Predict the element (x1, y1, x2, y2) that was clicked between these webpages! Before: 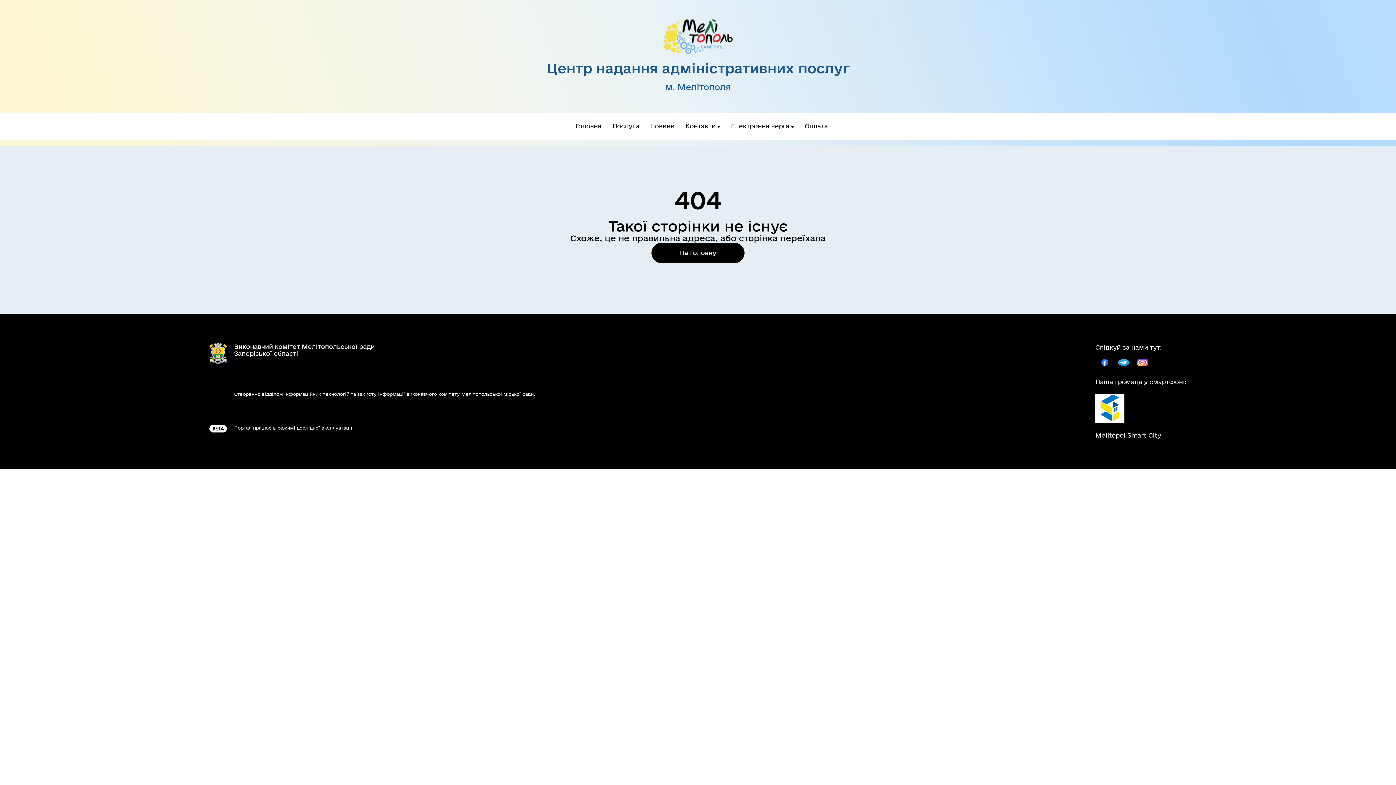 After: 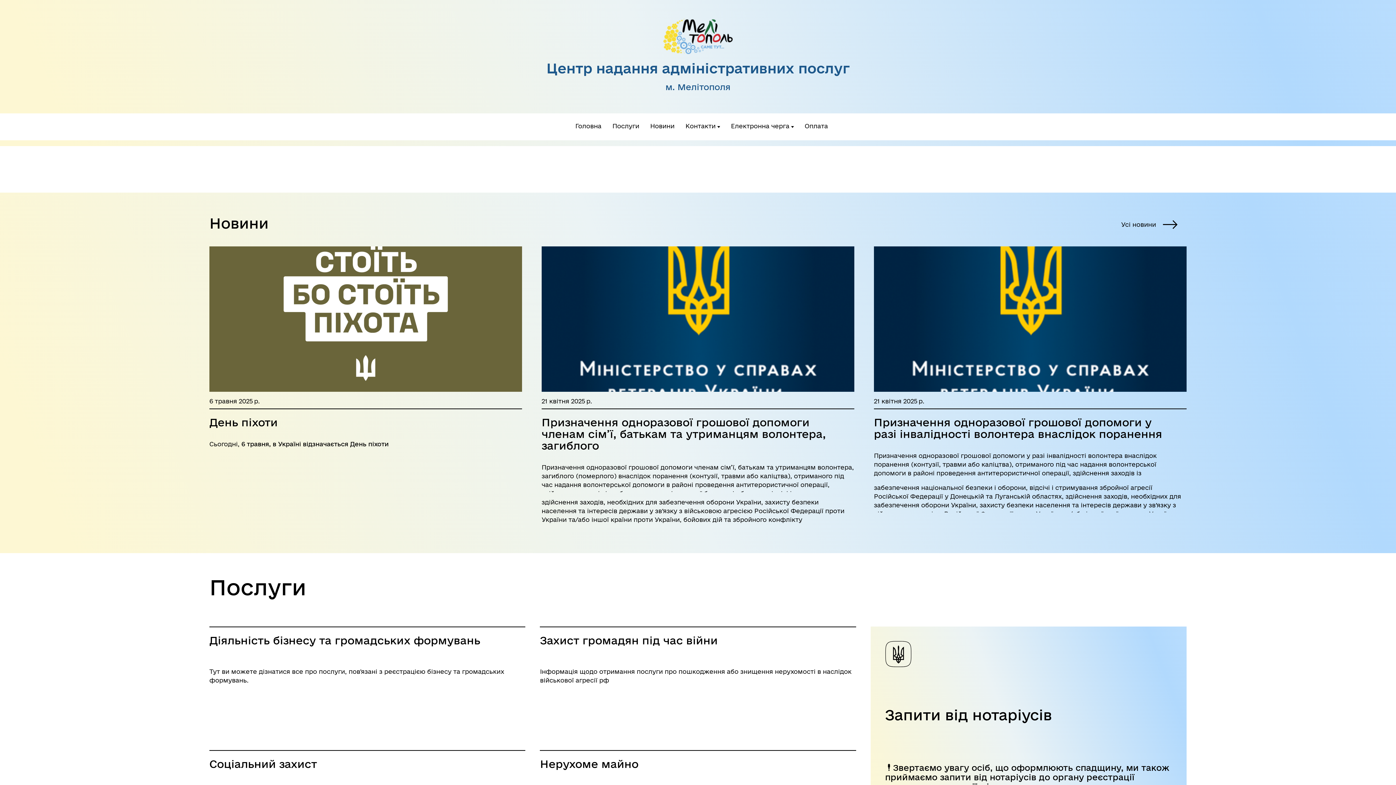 Action: bbox: (573, 95, 603, 158) label: Головна